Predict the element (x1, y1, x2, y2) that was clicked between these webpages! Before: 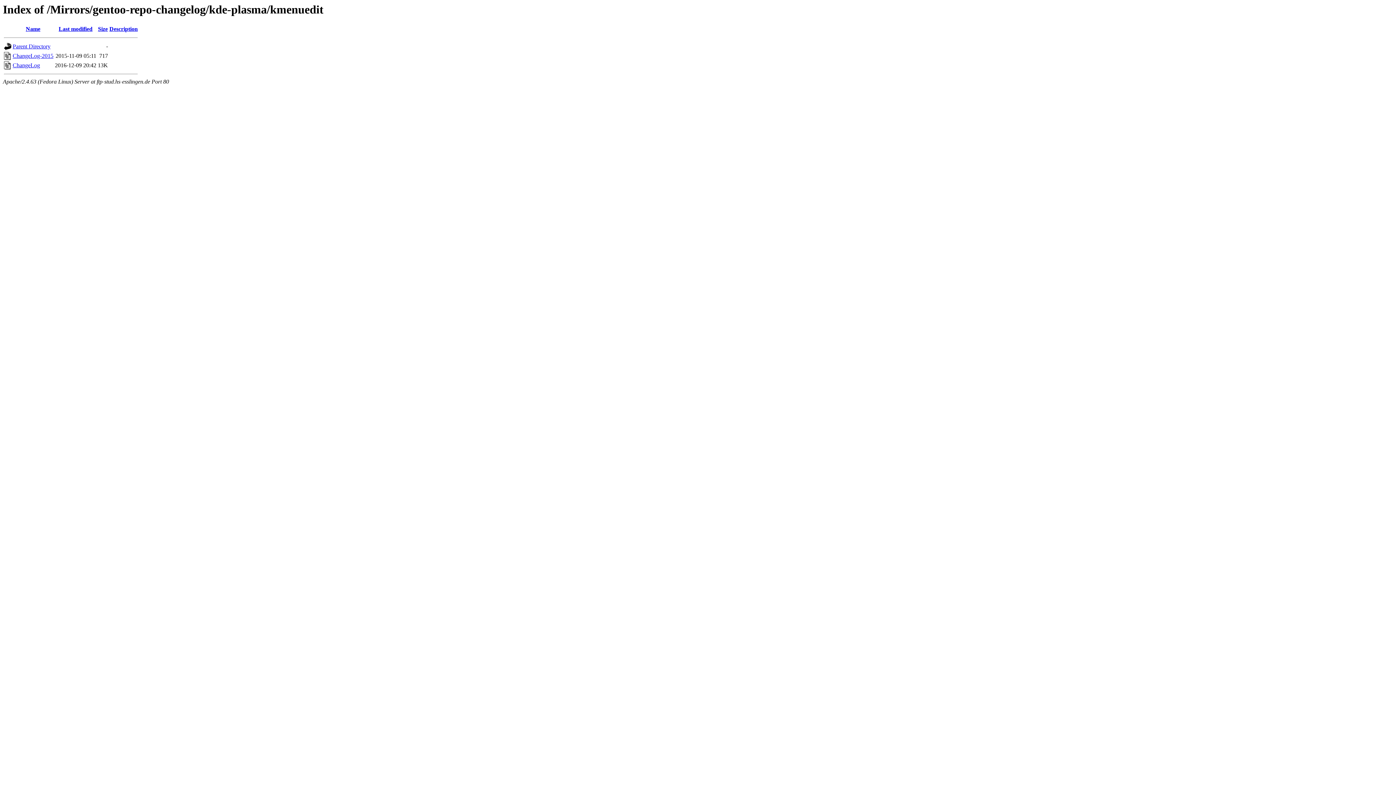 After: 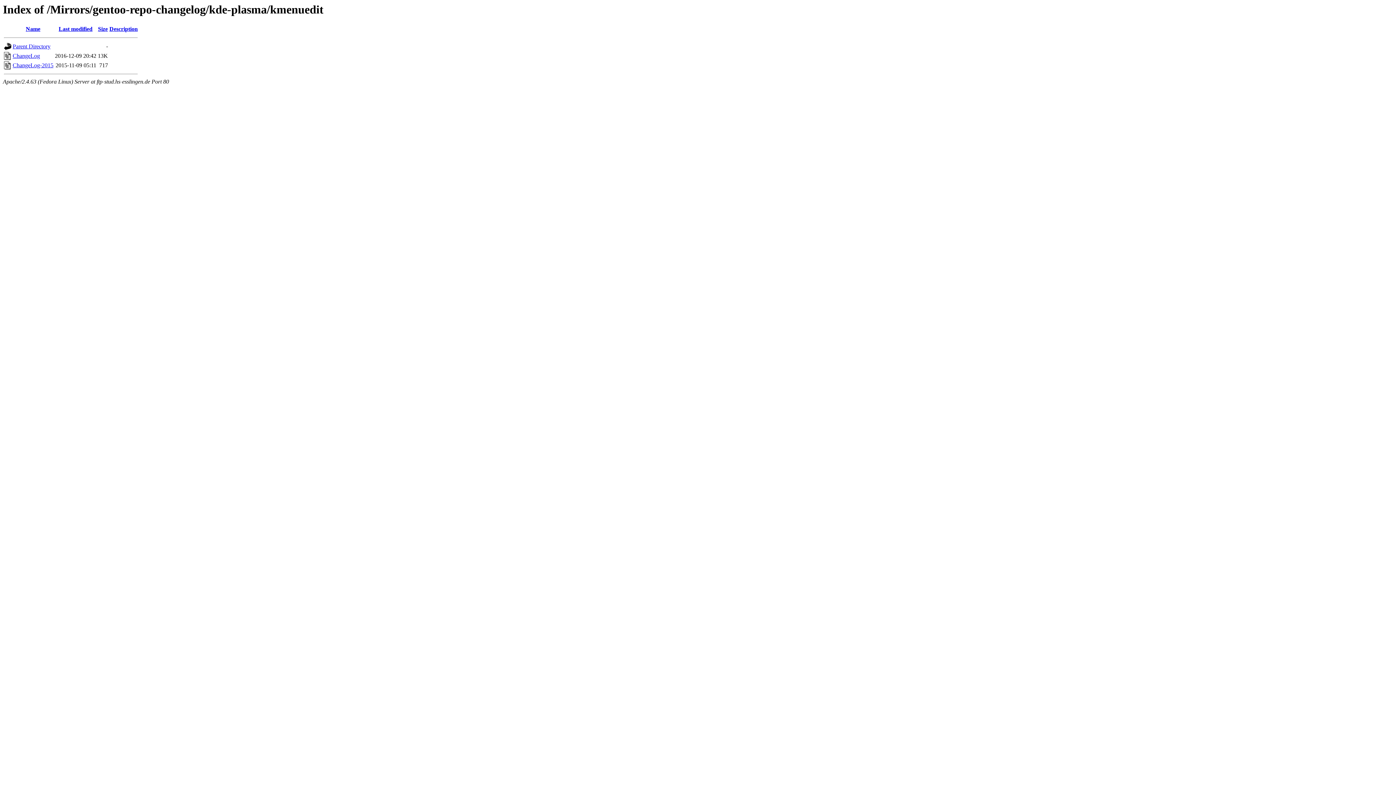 Action: bbox: (58, 25, 92, 32) label: Last modified